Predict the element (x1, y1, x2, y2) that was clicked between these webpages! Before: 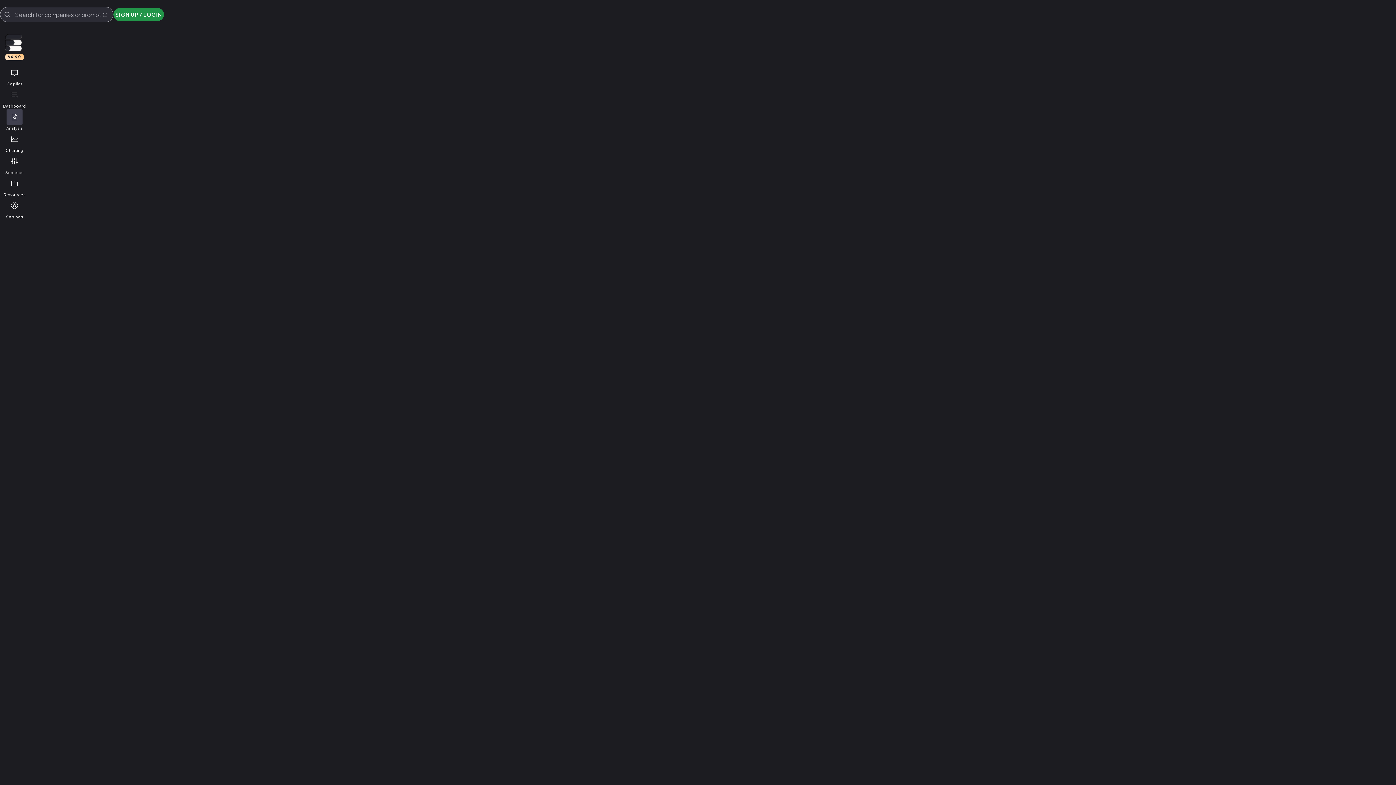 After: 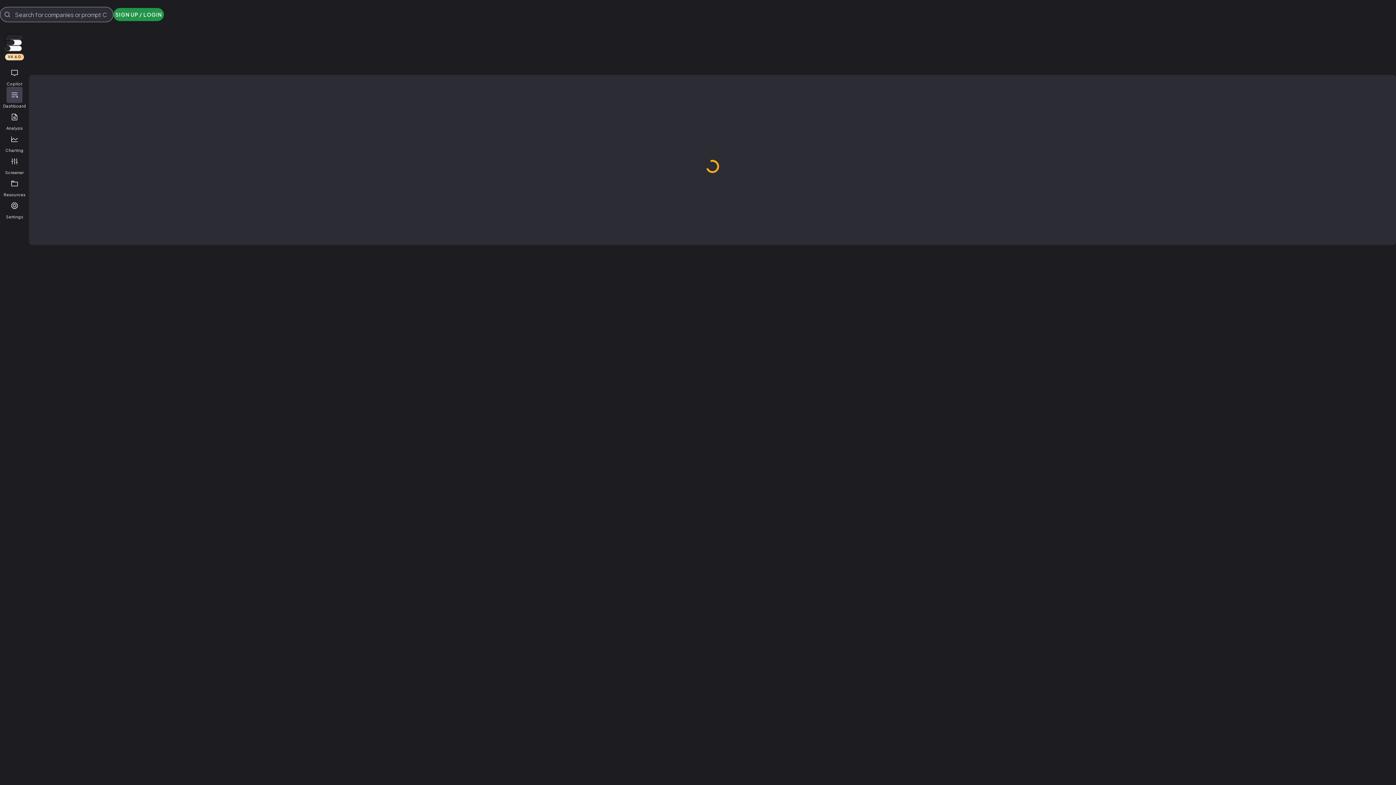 Action: bbox: (4, 33, 22, 53)